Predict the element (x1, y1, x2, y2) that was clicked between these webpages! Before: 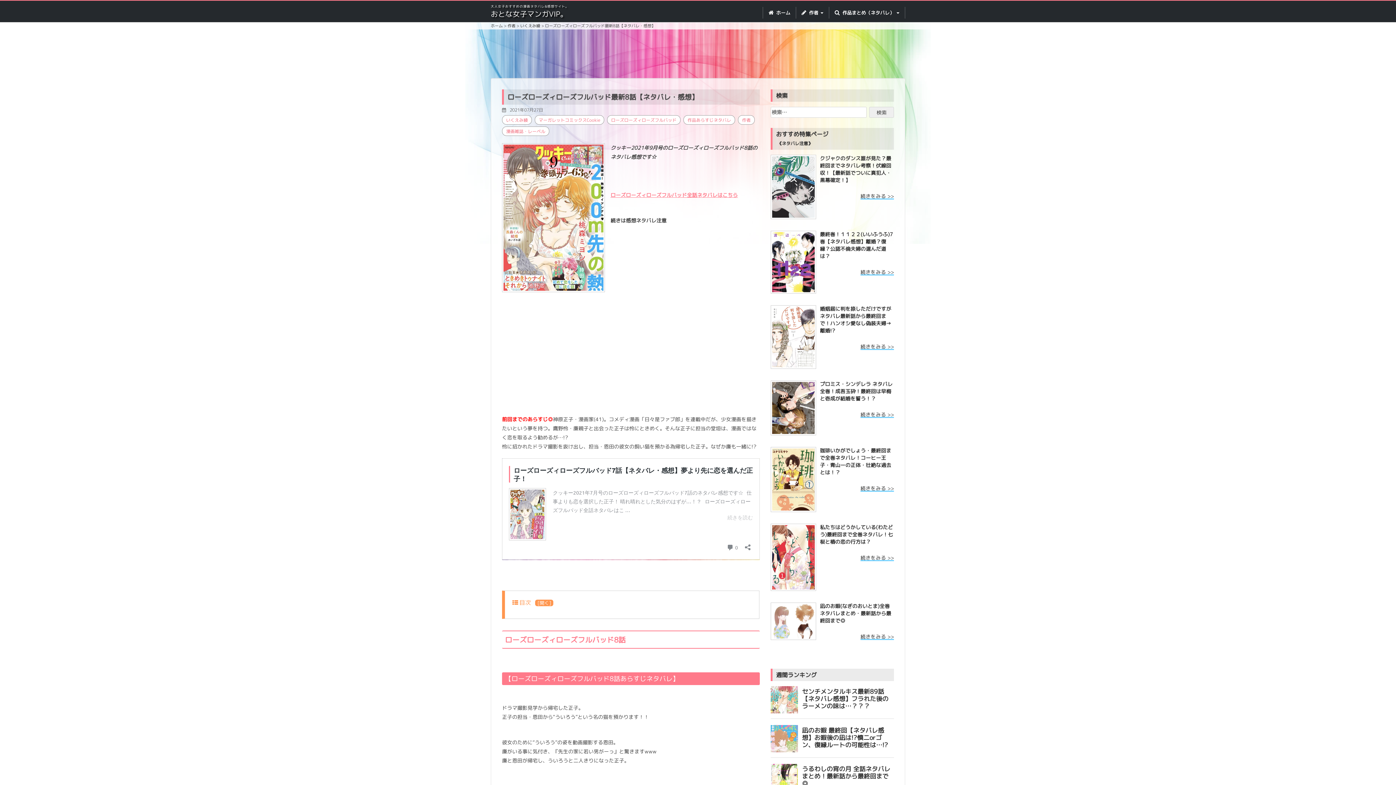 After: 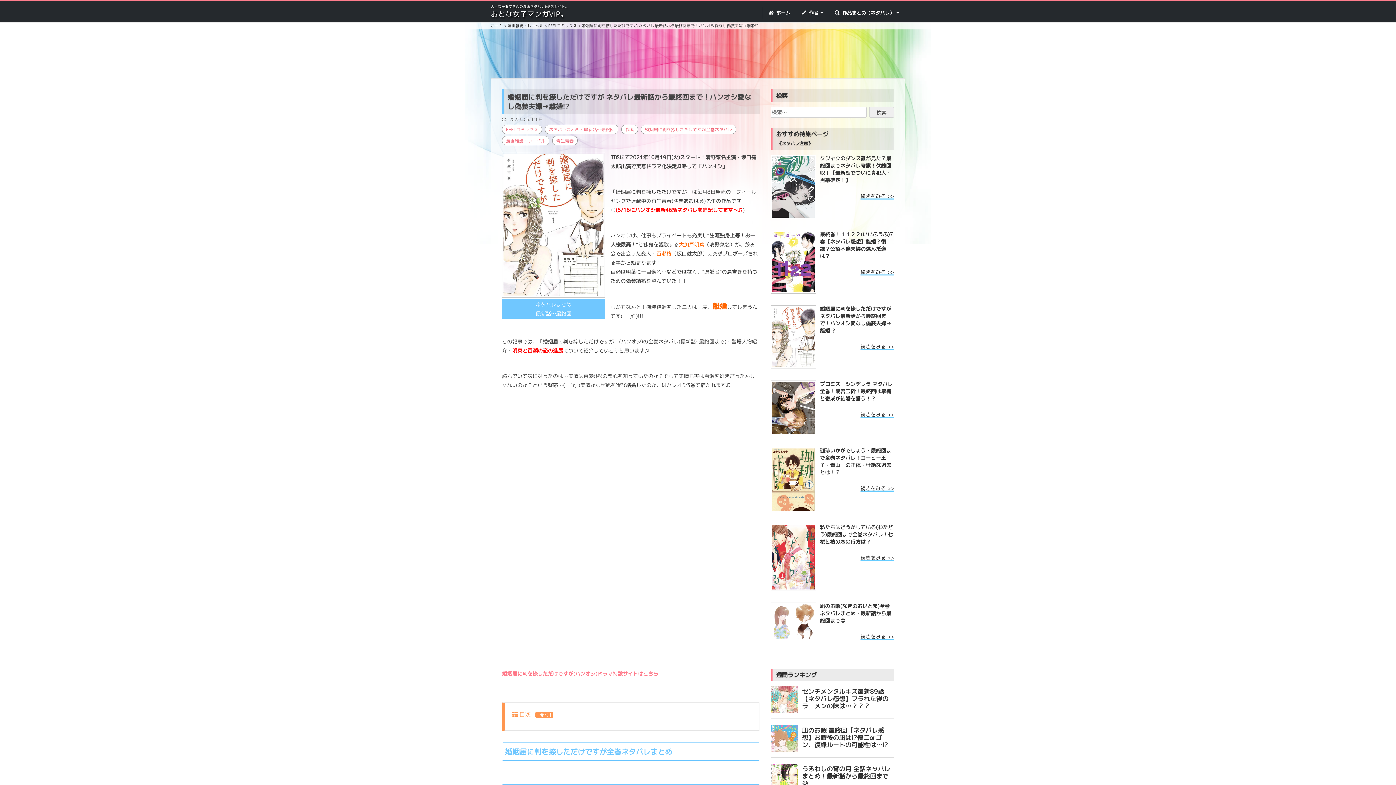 Action: bbox: (772, 333, 814, 340)